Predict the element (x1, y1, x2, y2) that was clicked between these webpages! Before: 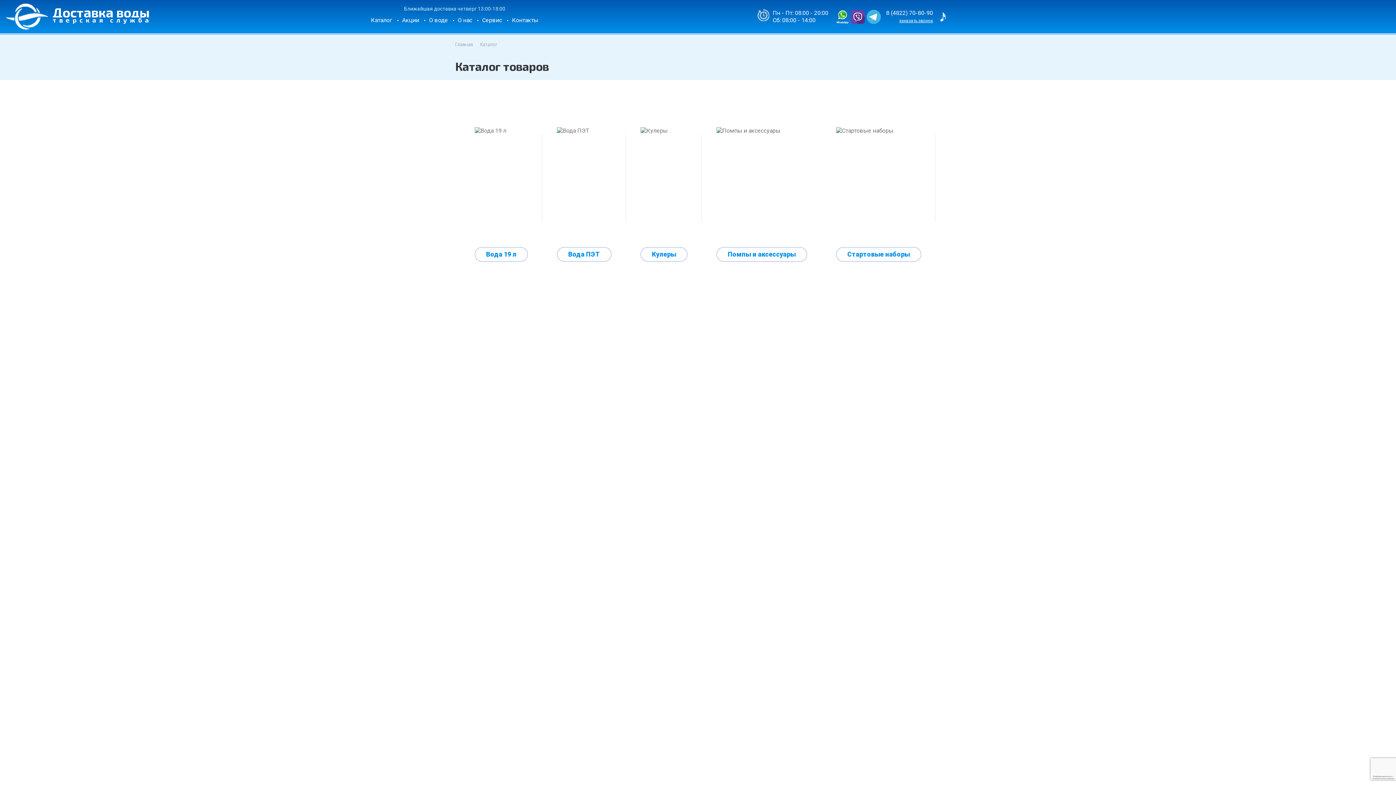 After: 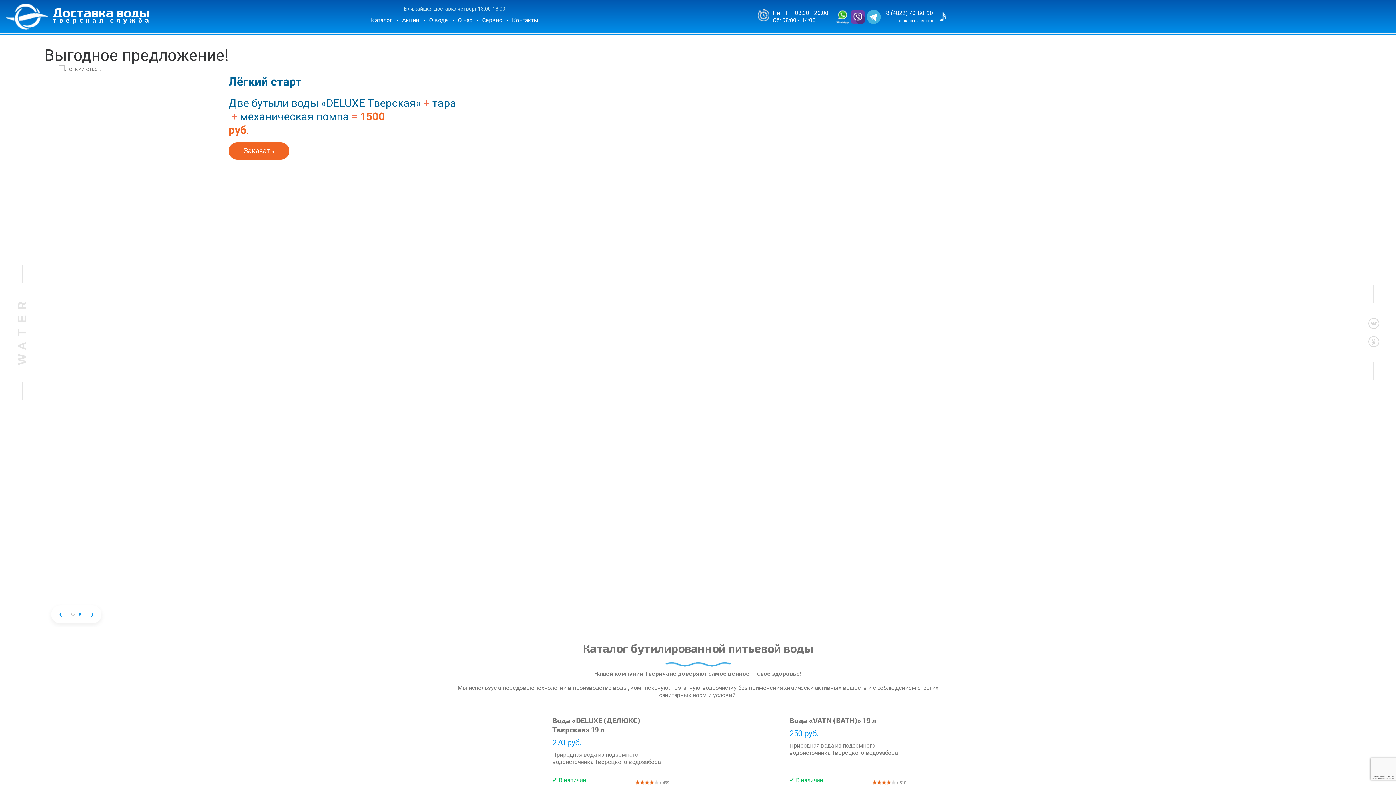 Action: label: Доставка воды
тверская служба bbox: (5, 3, 152, 29)